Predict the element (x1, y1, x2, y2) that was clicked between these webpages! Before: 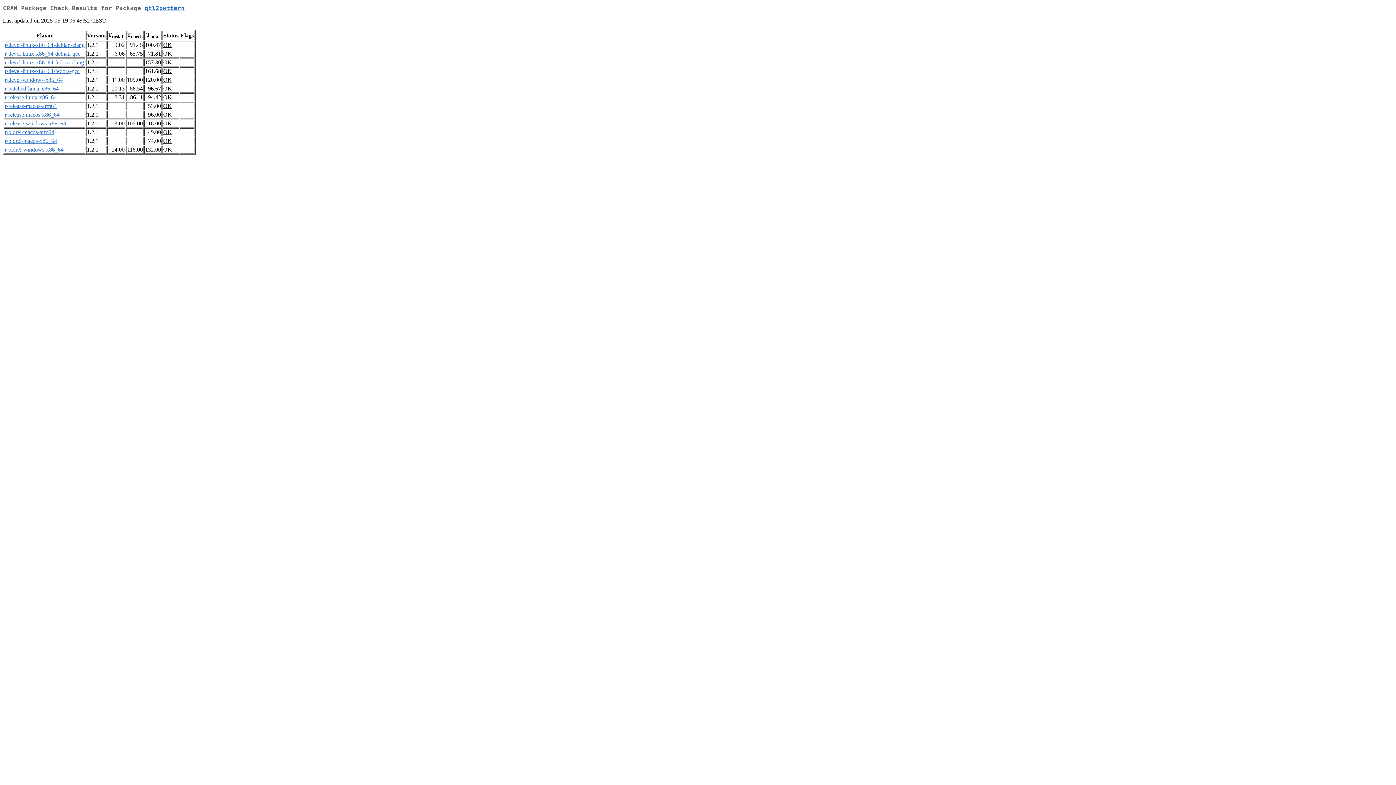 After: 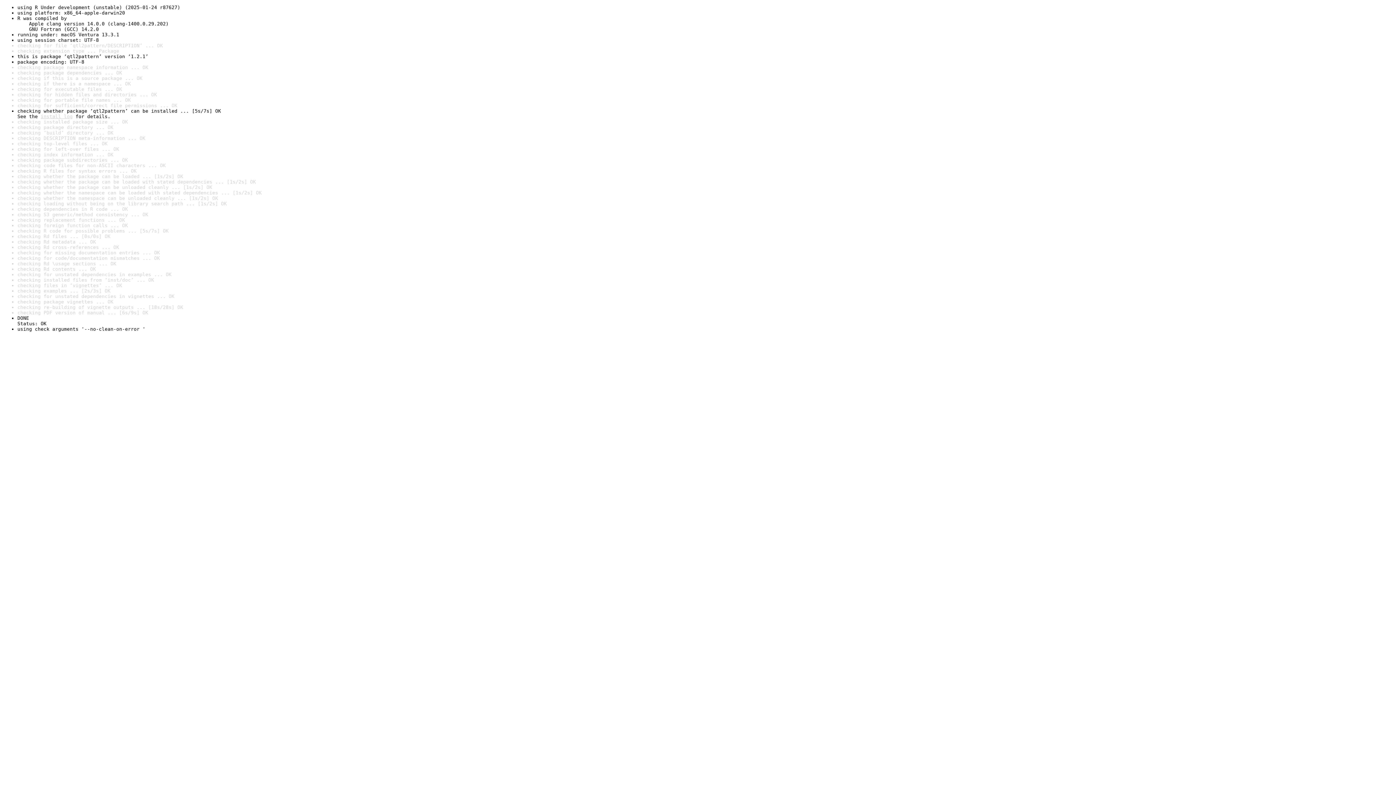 Action: label: OK bbox: (163, 111, 172, 117)